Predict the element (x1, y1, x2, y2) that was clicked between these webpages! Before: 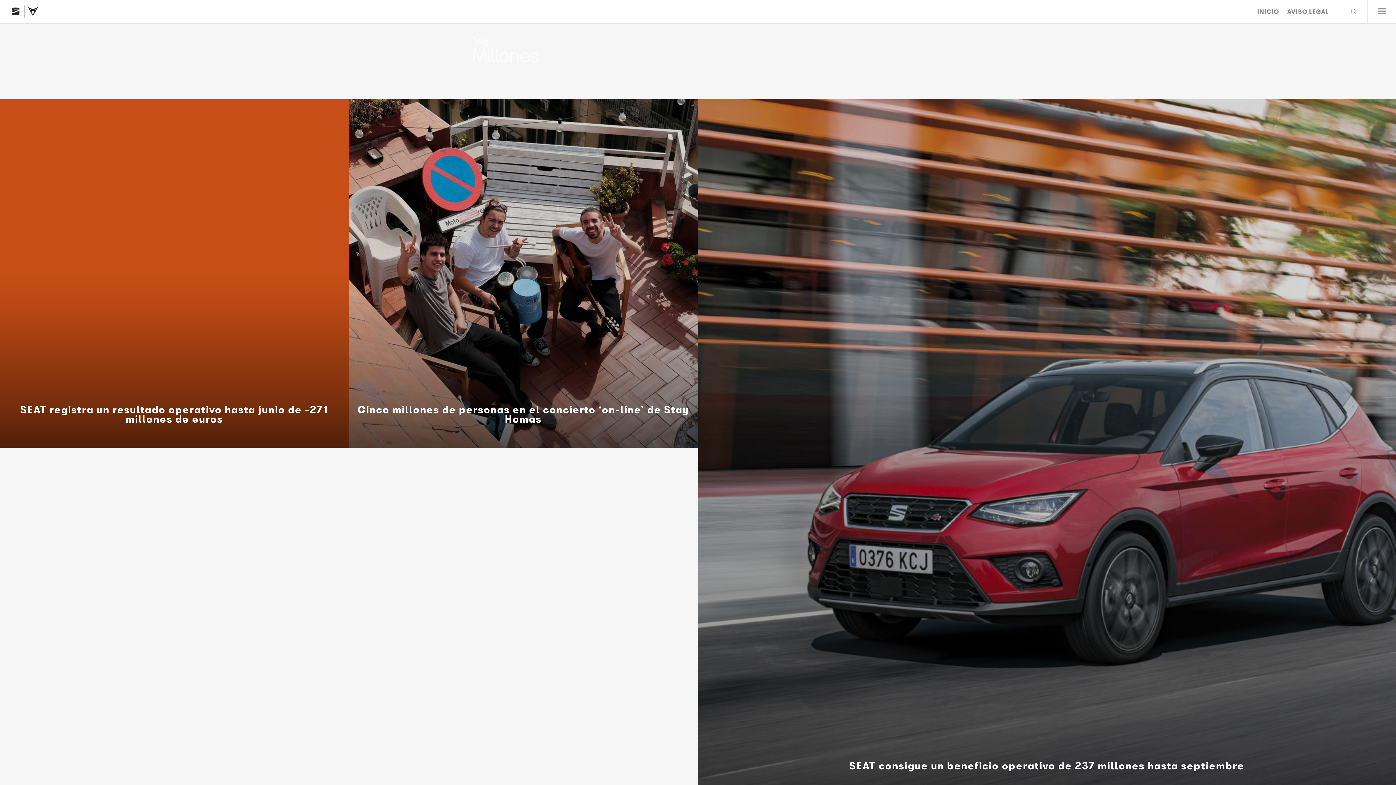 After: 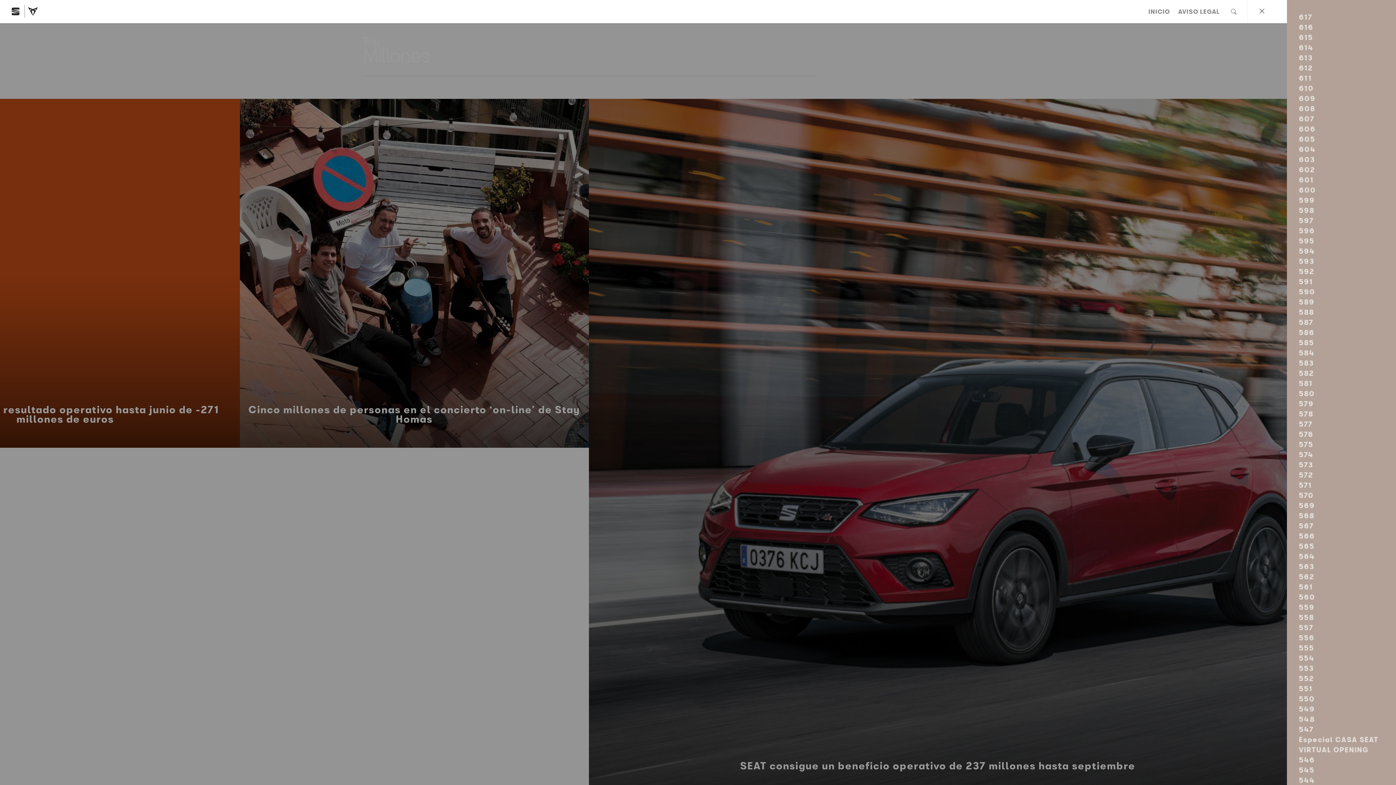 Action: bbox: (1367, 0, 1397, 23)